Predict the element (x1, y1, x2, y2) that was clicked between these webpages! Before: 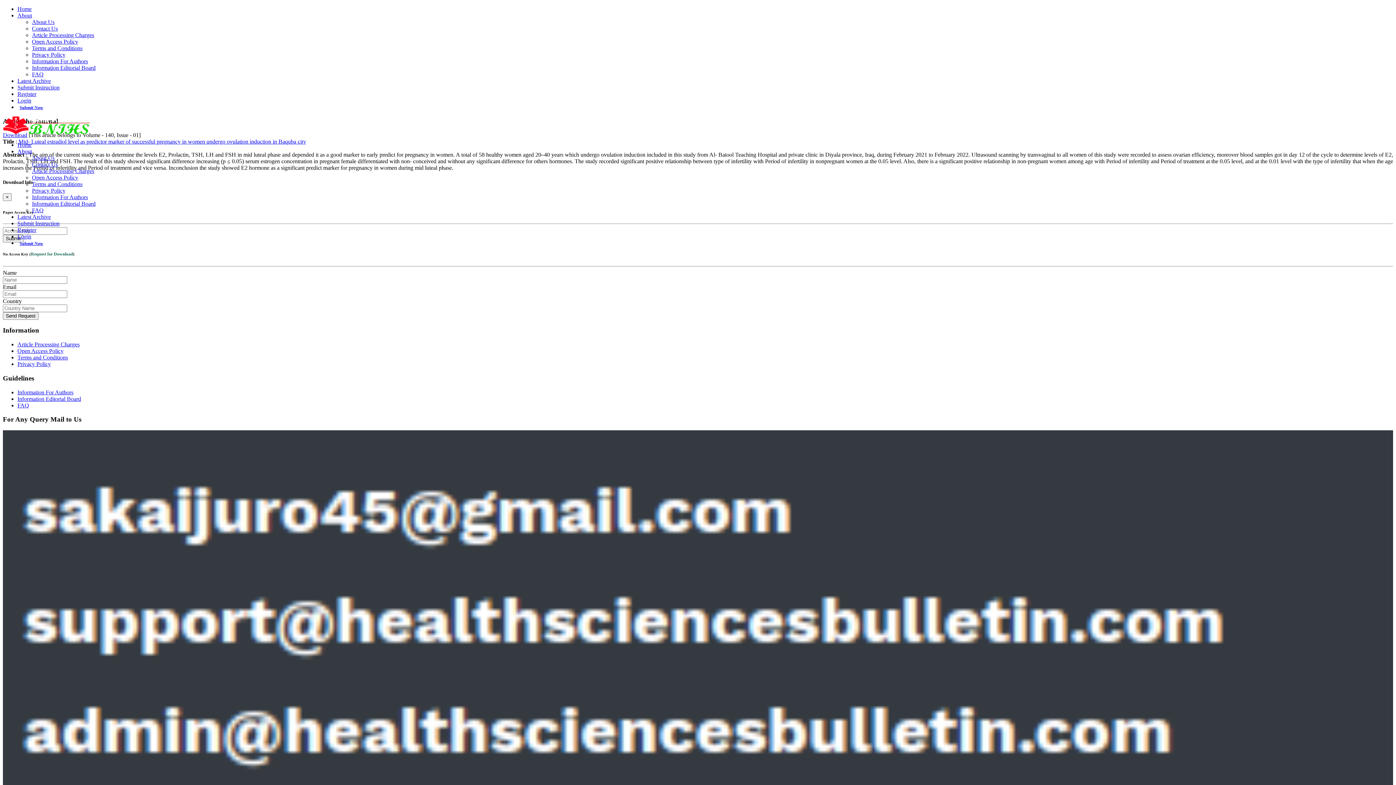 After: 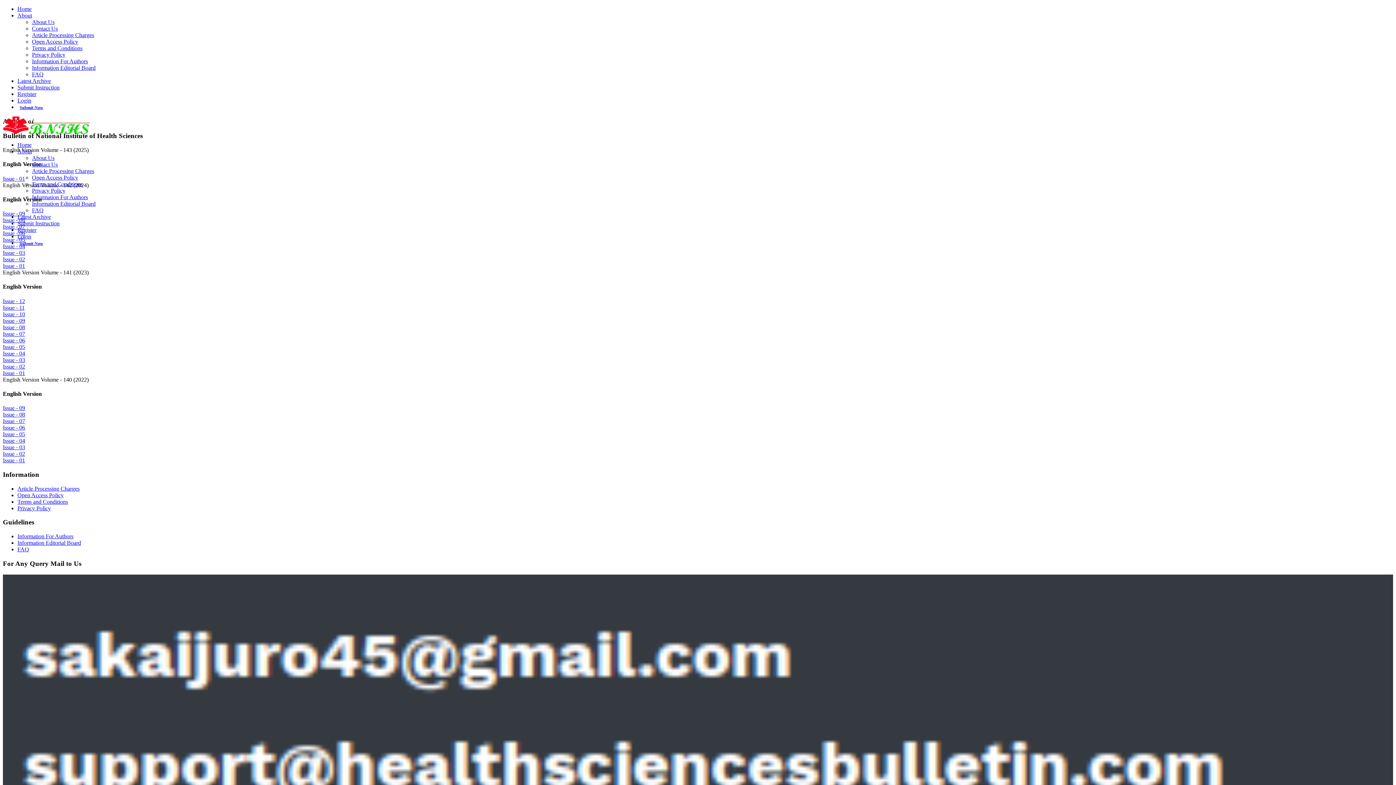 Action: label: Latest Archive bbox: (17, 213, 50, 220)